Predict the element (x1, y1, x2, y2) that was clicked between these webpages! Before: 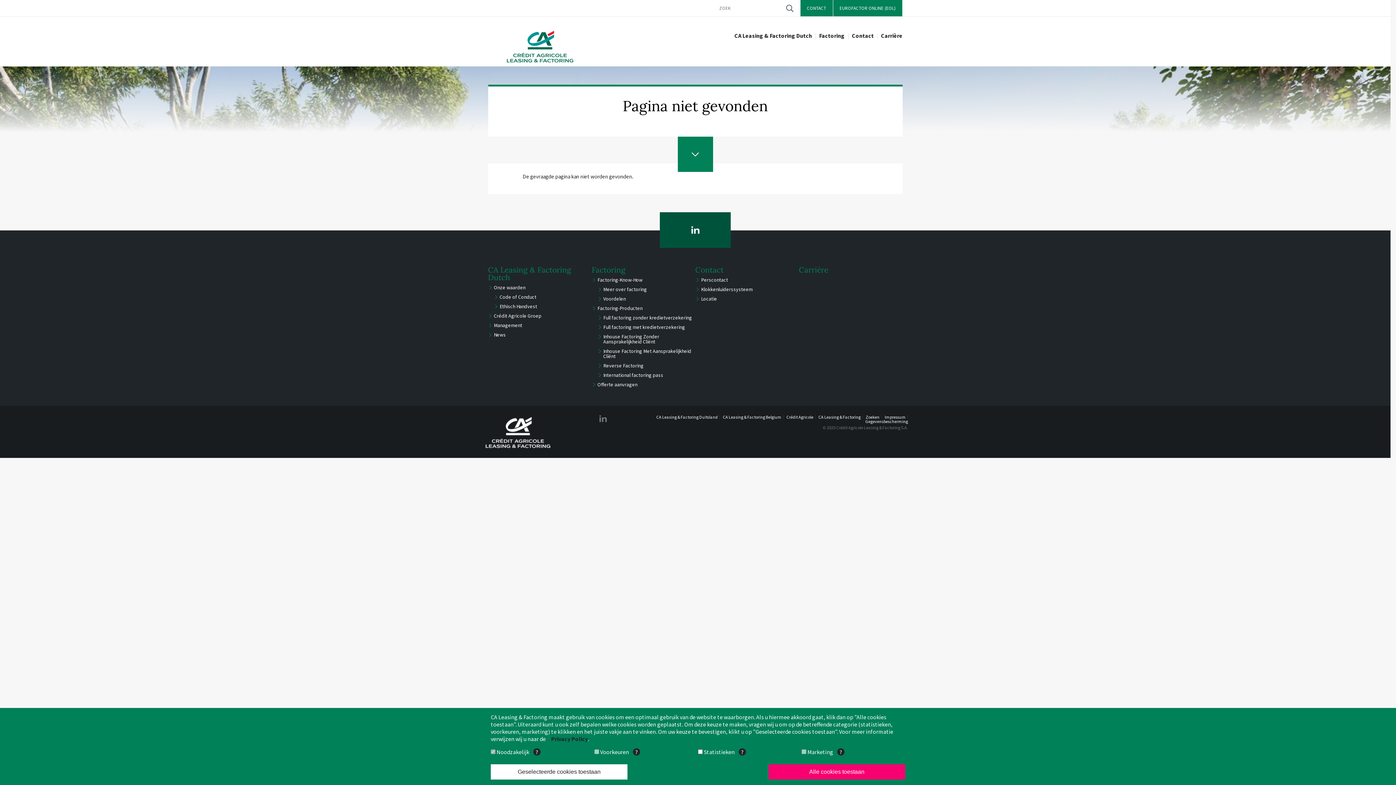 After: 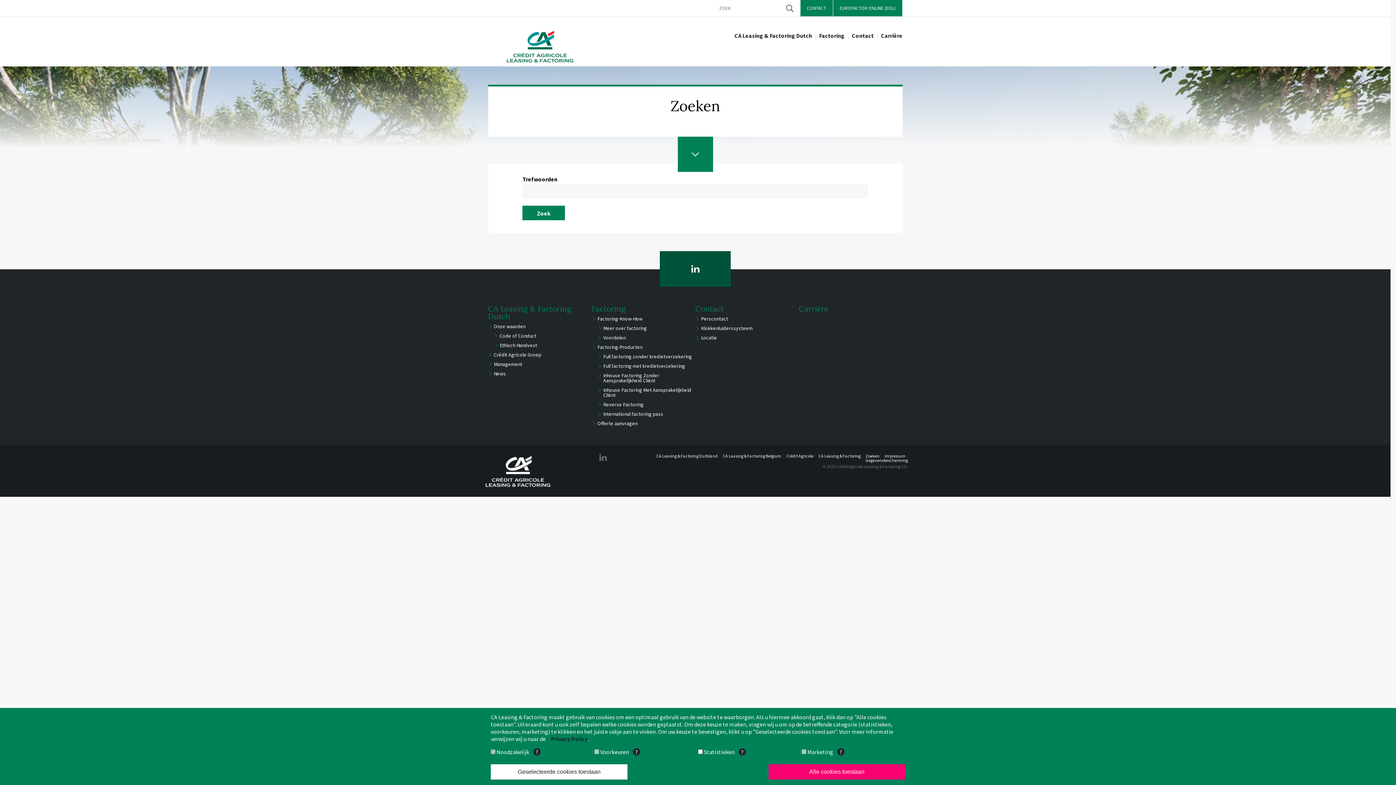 Action: bbox: (866, 414, 879, 419) label: Zoeken